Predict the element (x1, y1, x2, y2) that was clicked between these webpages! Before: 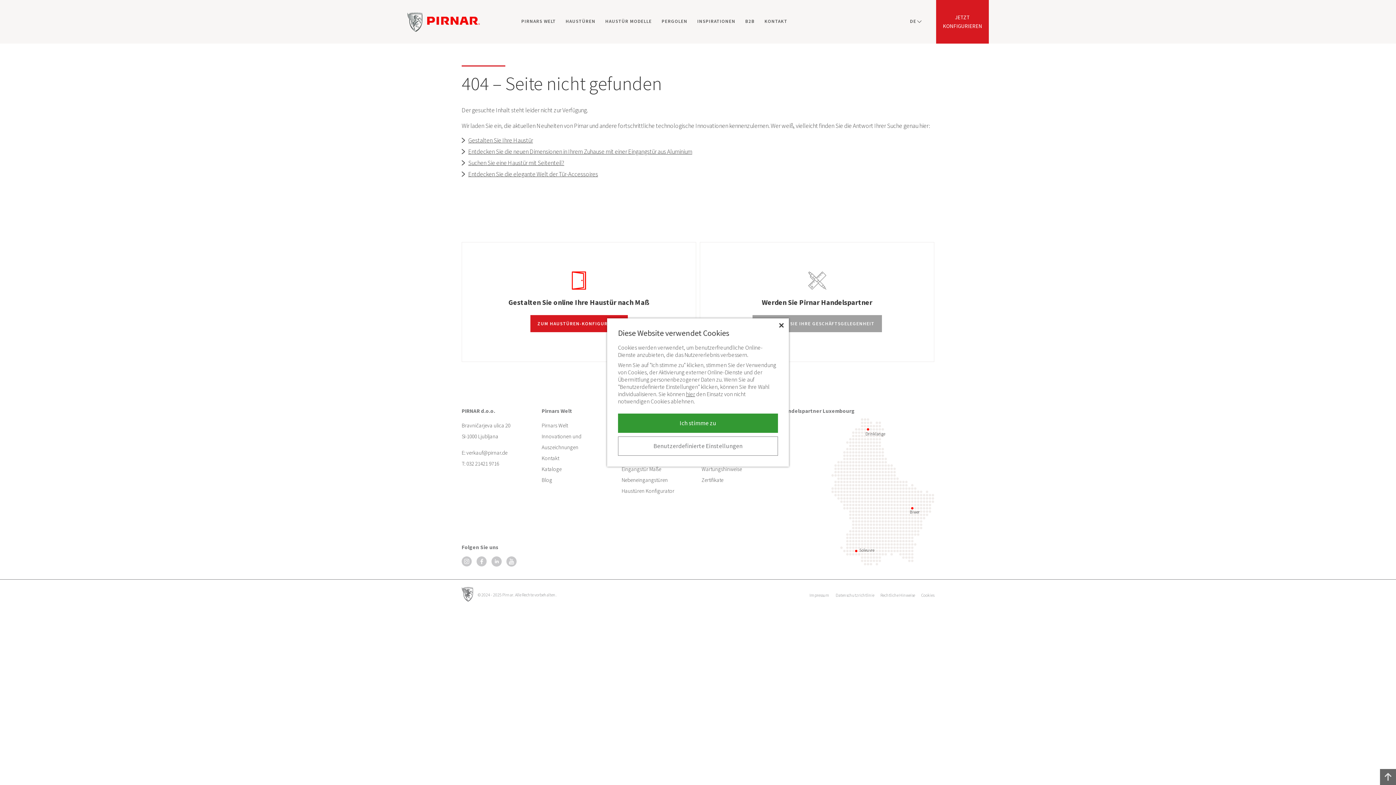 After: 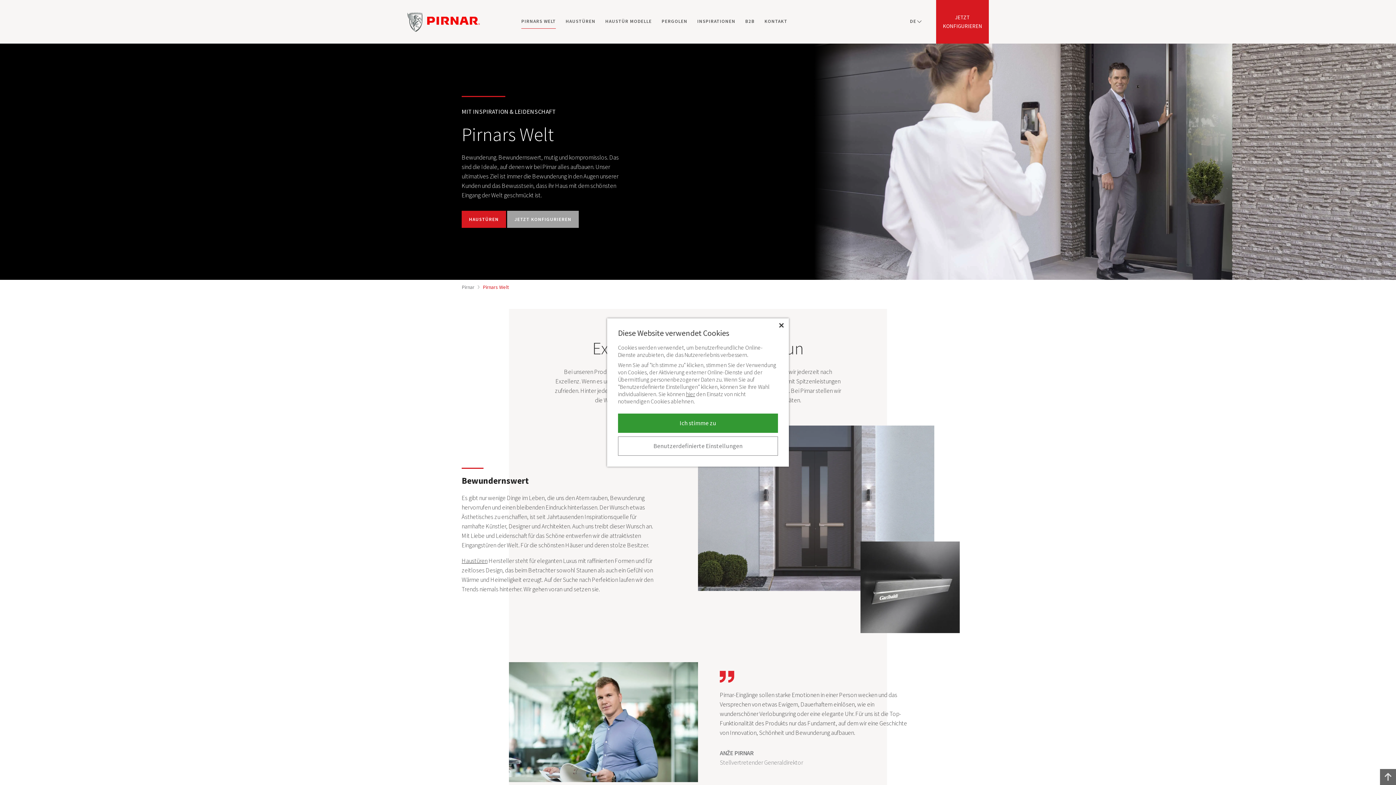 Action: bbox: (521, 14, 556, 28) label: PIRNARS WELT